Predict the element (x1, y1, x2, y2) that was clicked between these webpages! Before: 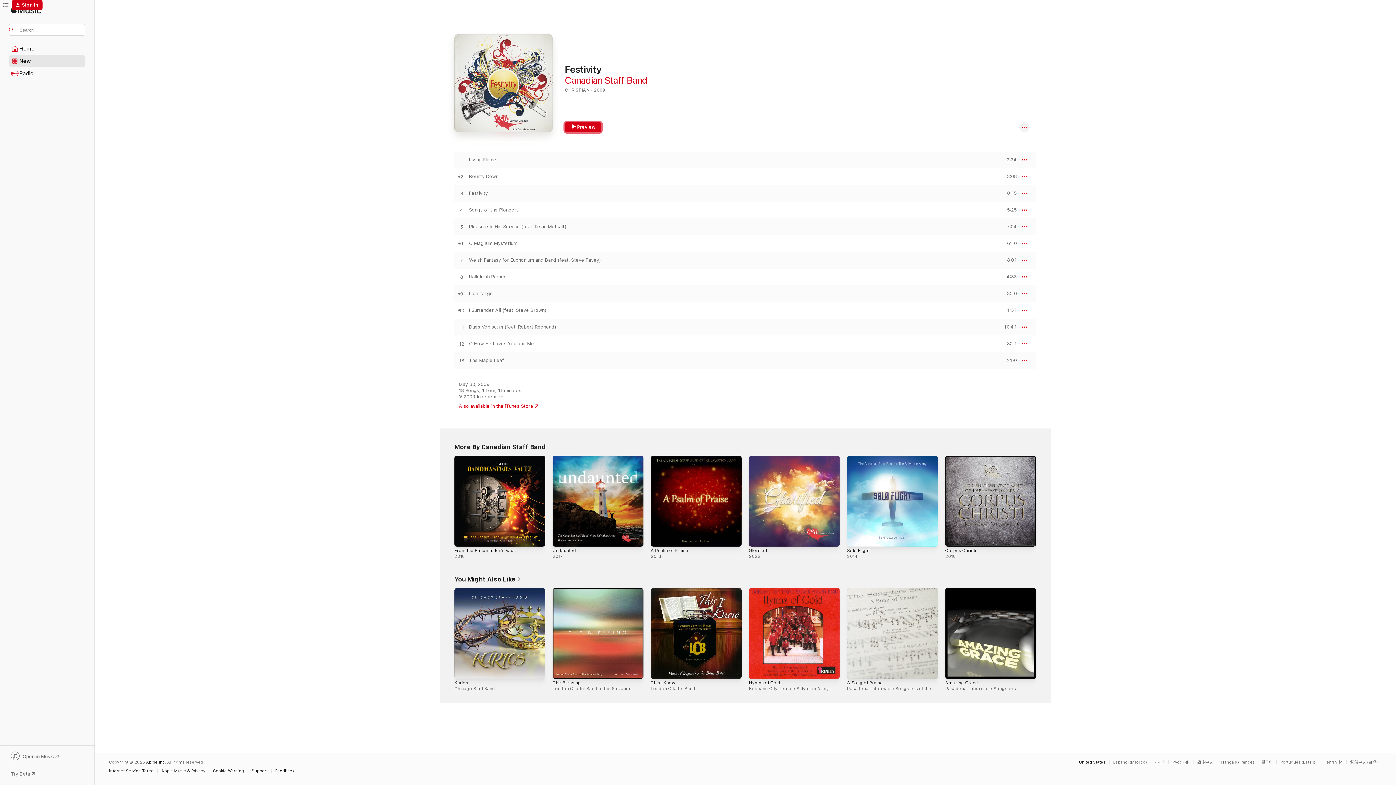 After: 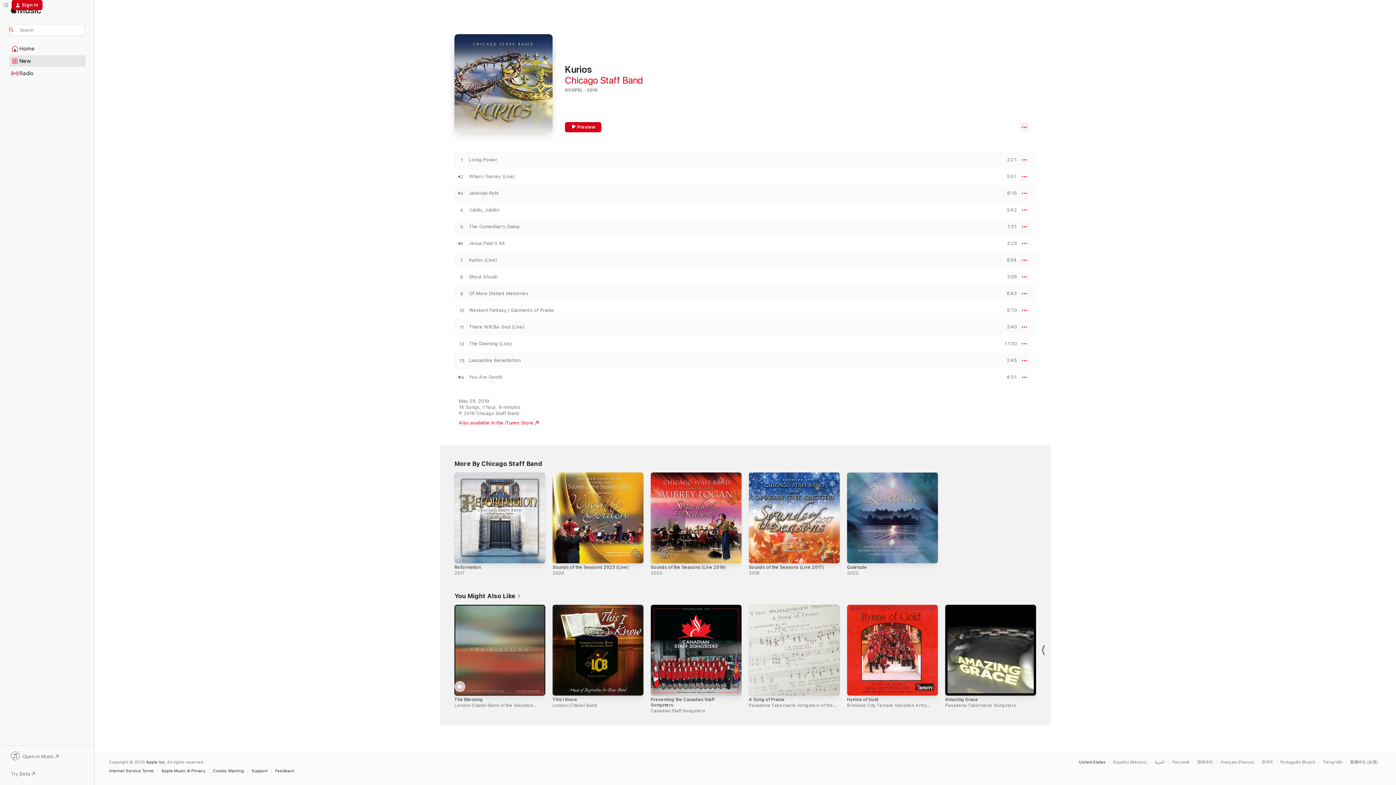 Action: bbox: (454, 588, 545, 679) label: Kurios, Chicago Staff Band